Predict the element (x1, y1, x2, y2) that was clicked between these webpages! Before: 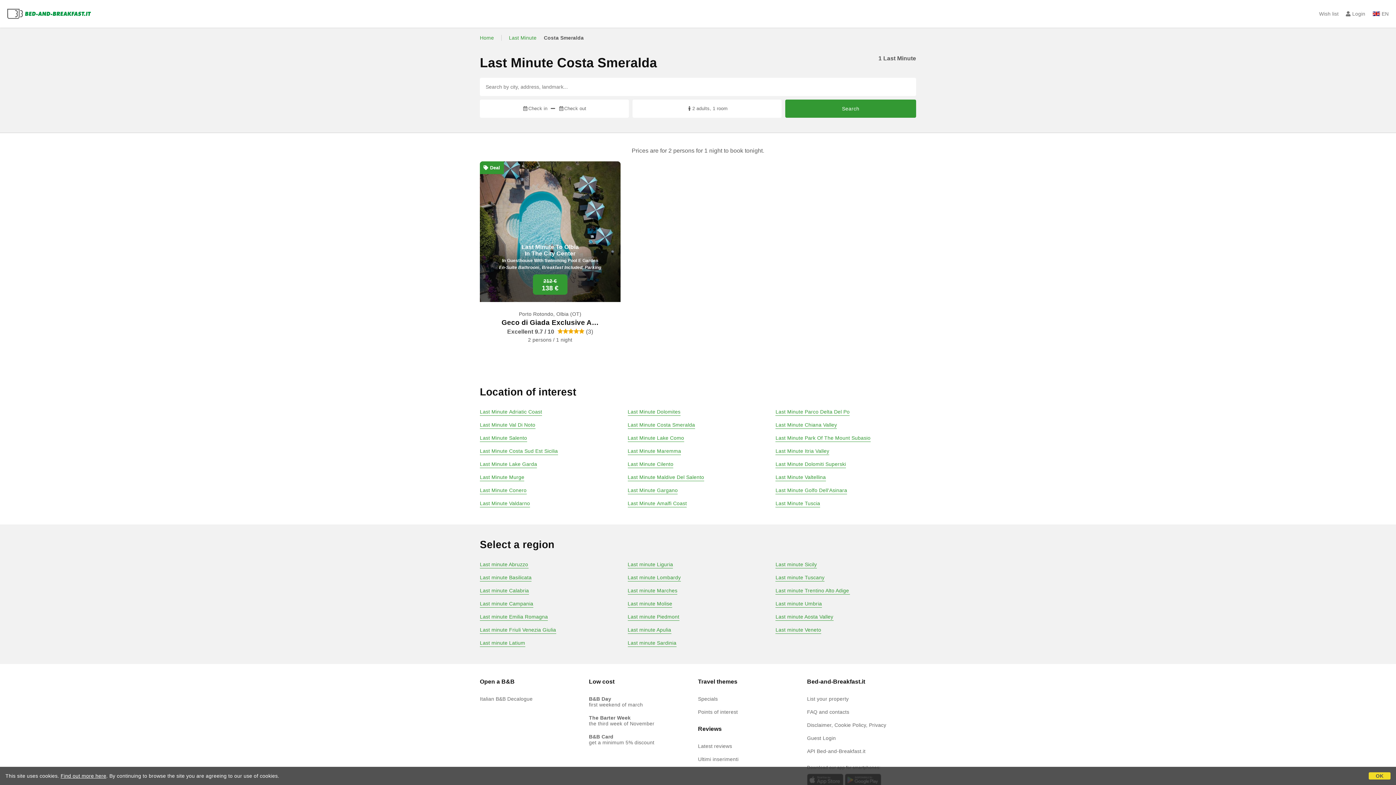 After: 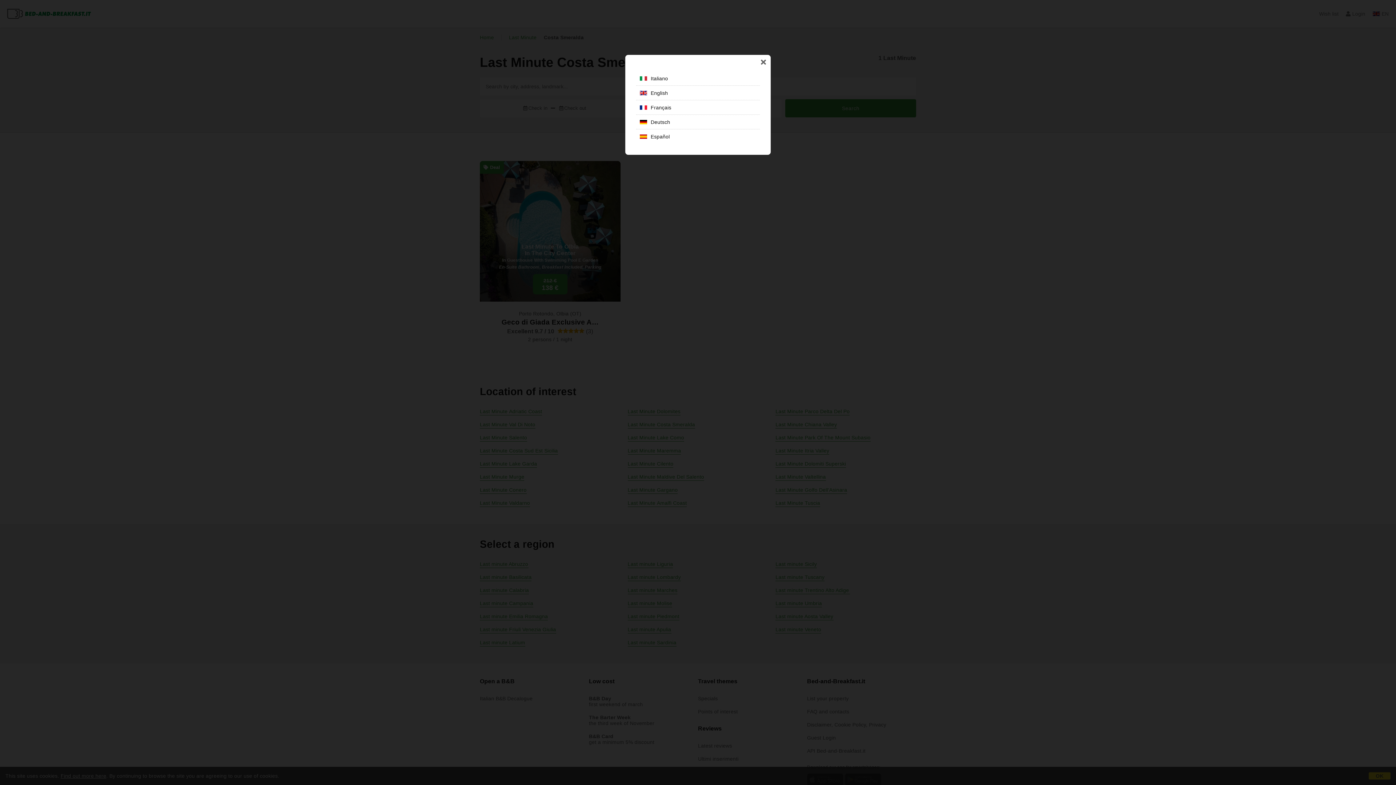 Action: label: EN bbox: (1372, 8, 1389, 19)